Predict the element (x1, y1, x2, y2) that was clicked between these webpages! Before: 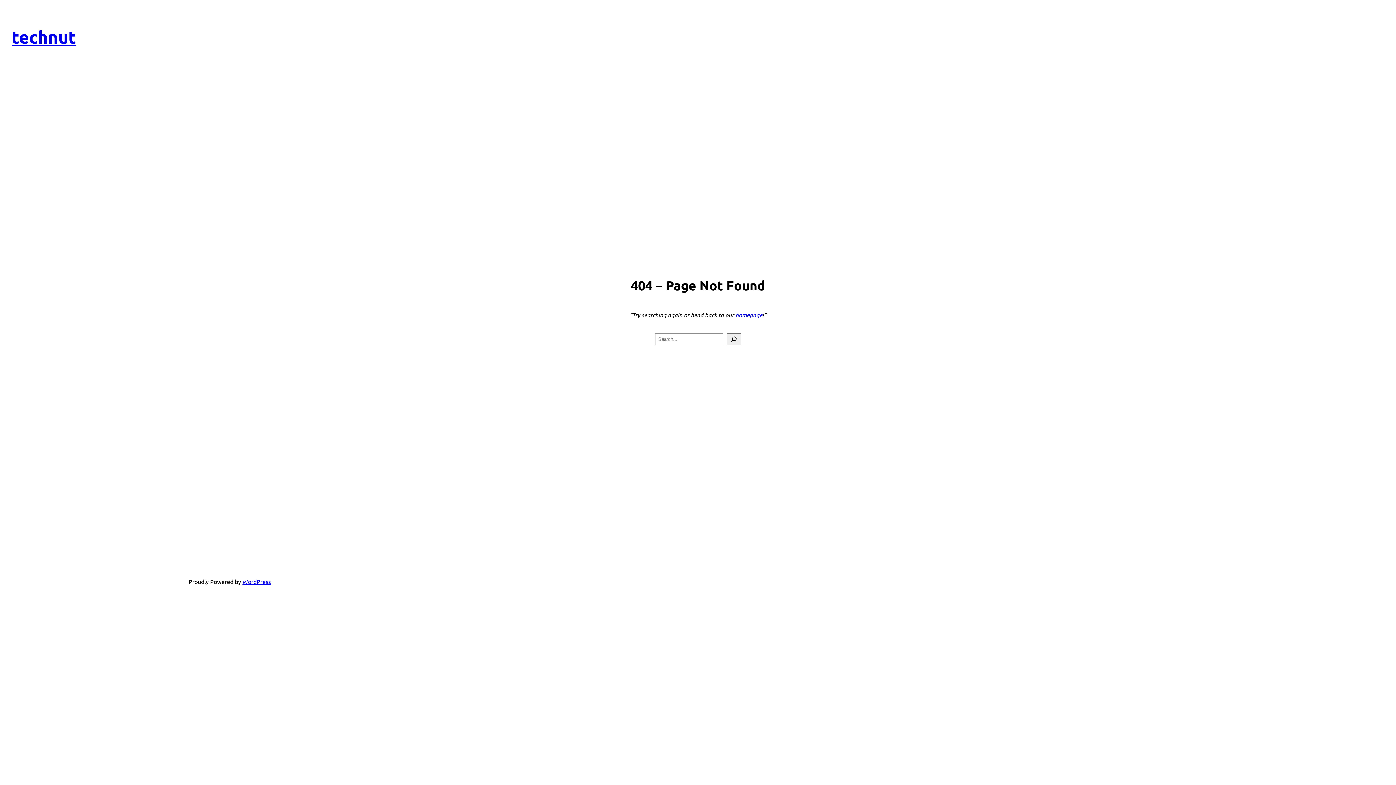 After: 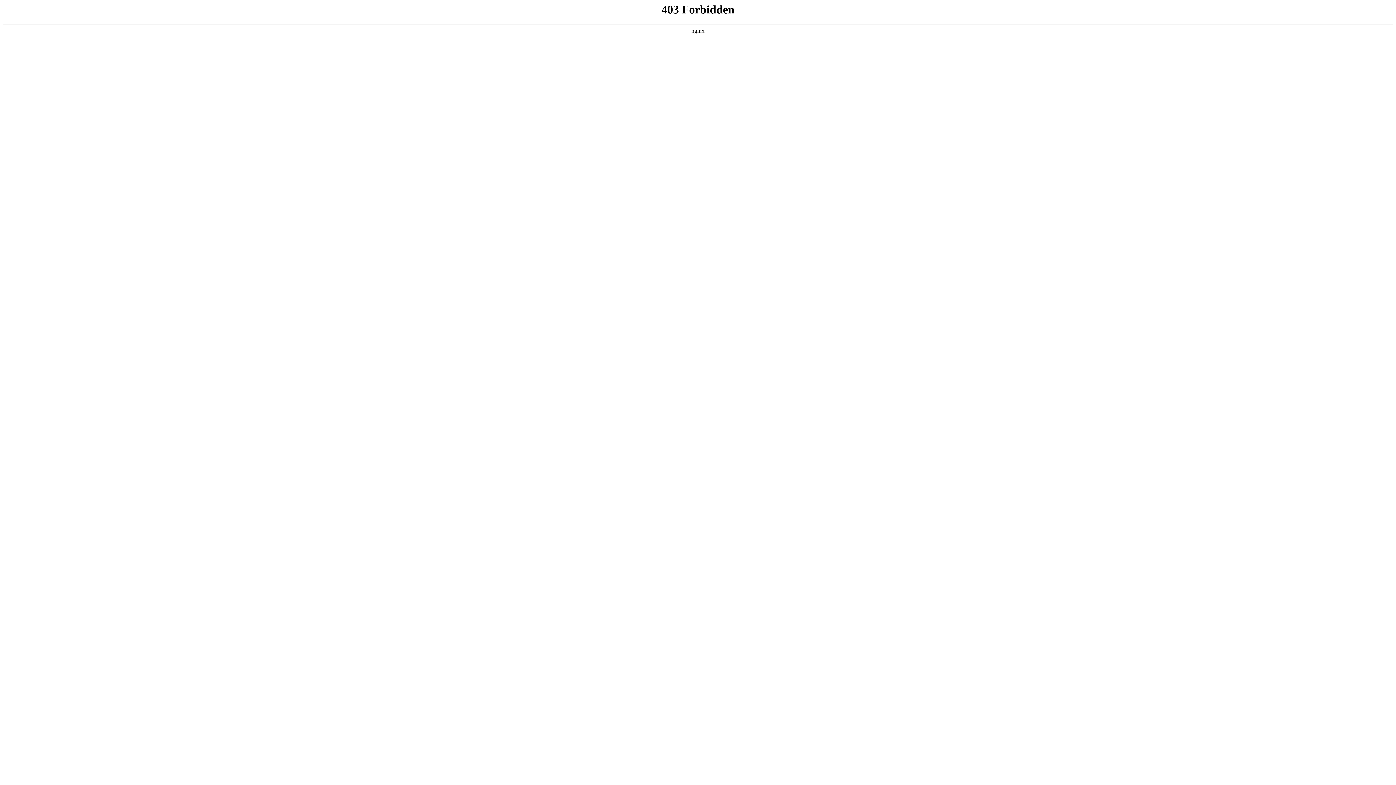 Action: label: WordPress bbox: (242, 578, 270, 585)